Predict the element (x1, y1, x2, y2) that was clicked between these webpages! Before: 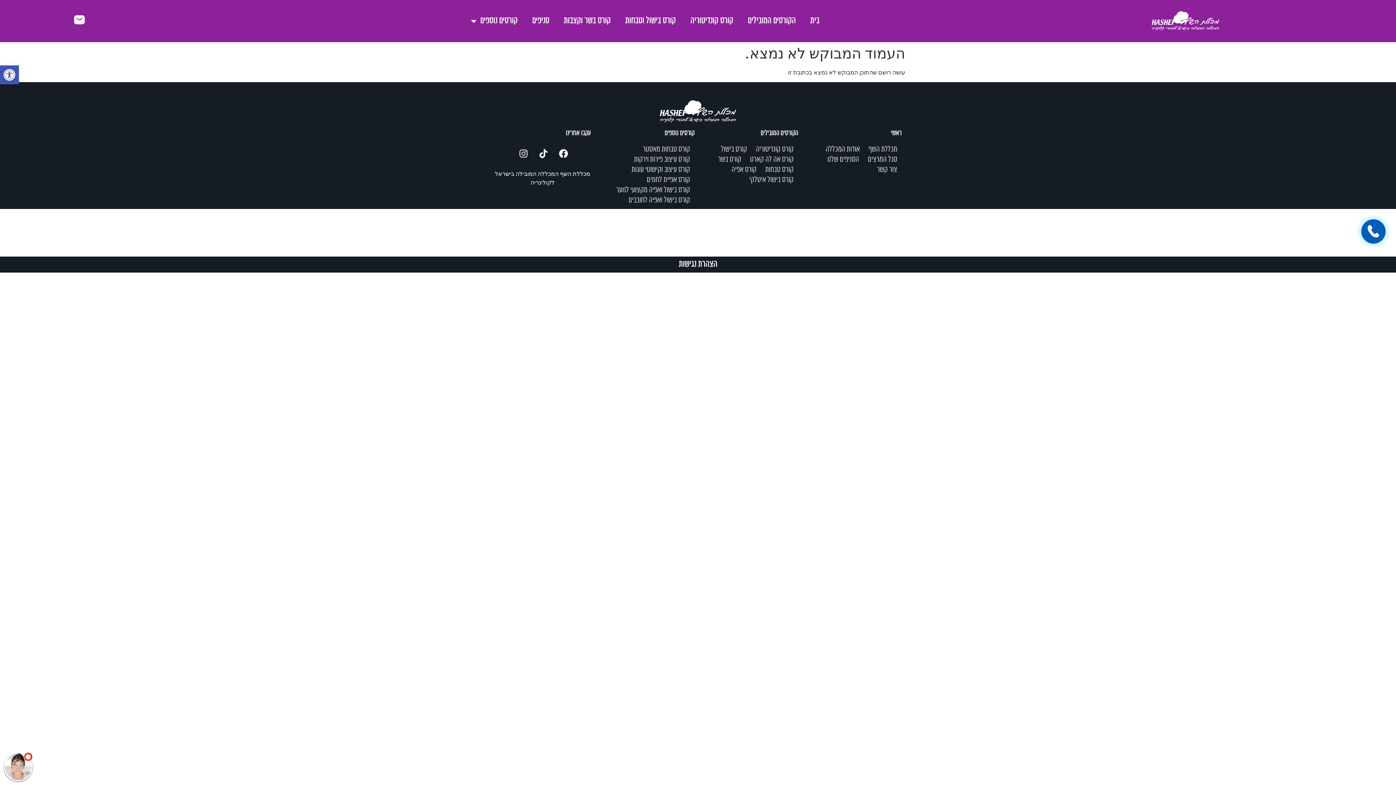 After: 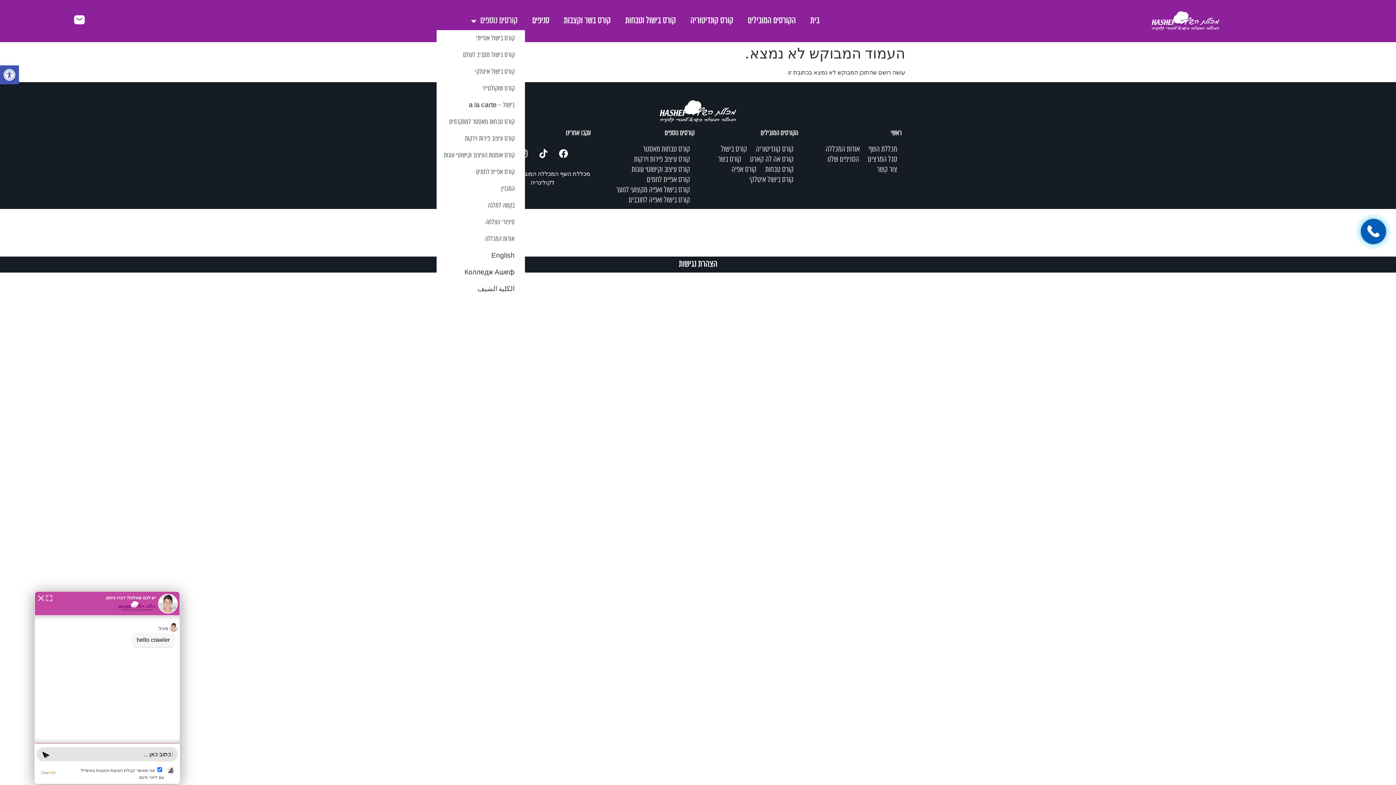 Action: bbox: (463, 12, 524, 30) label: קורסים נוספים